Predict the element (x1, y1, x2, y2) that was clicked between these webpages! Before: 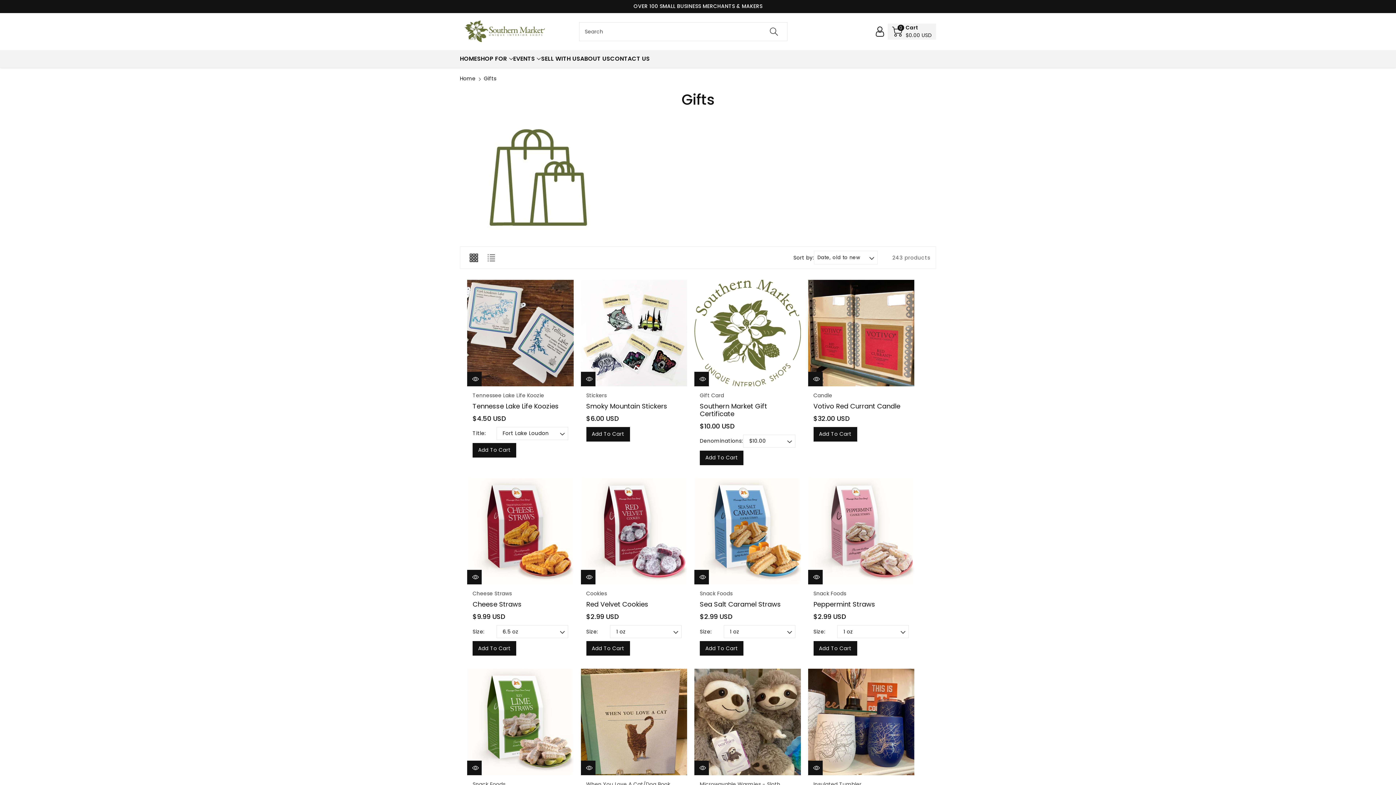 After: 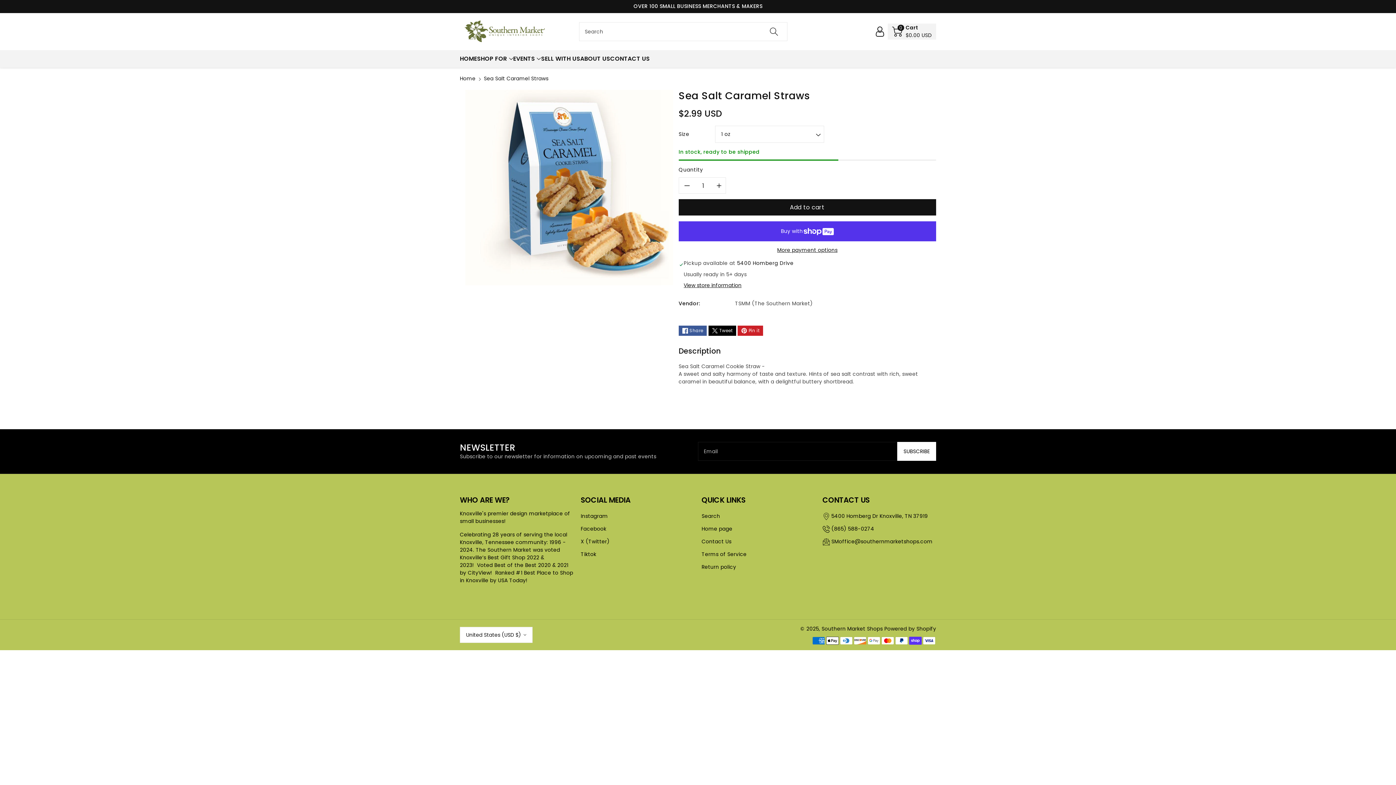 Action: bbox: (694, 478, 800, 584)